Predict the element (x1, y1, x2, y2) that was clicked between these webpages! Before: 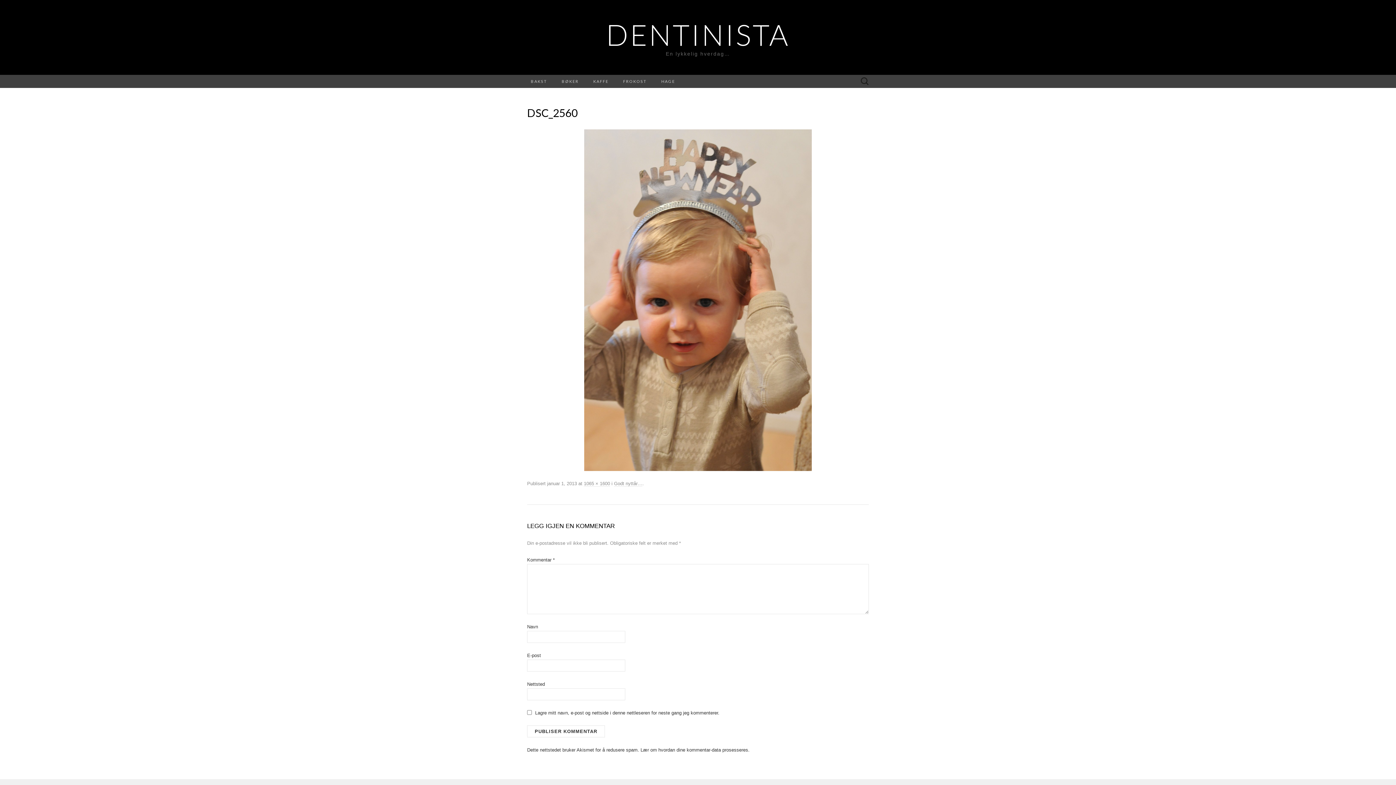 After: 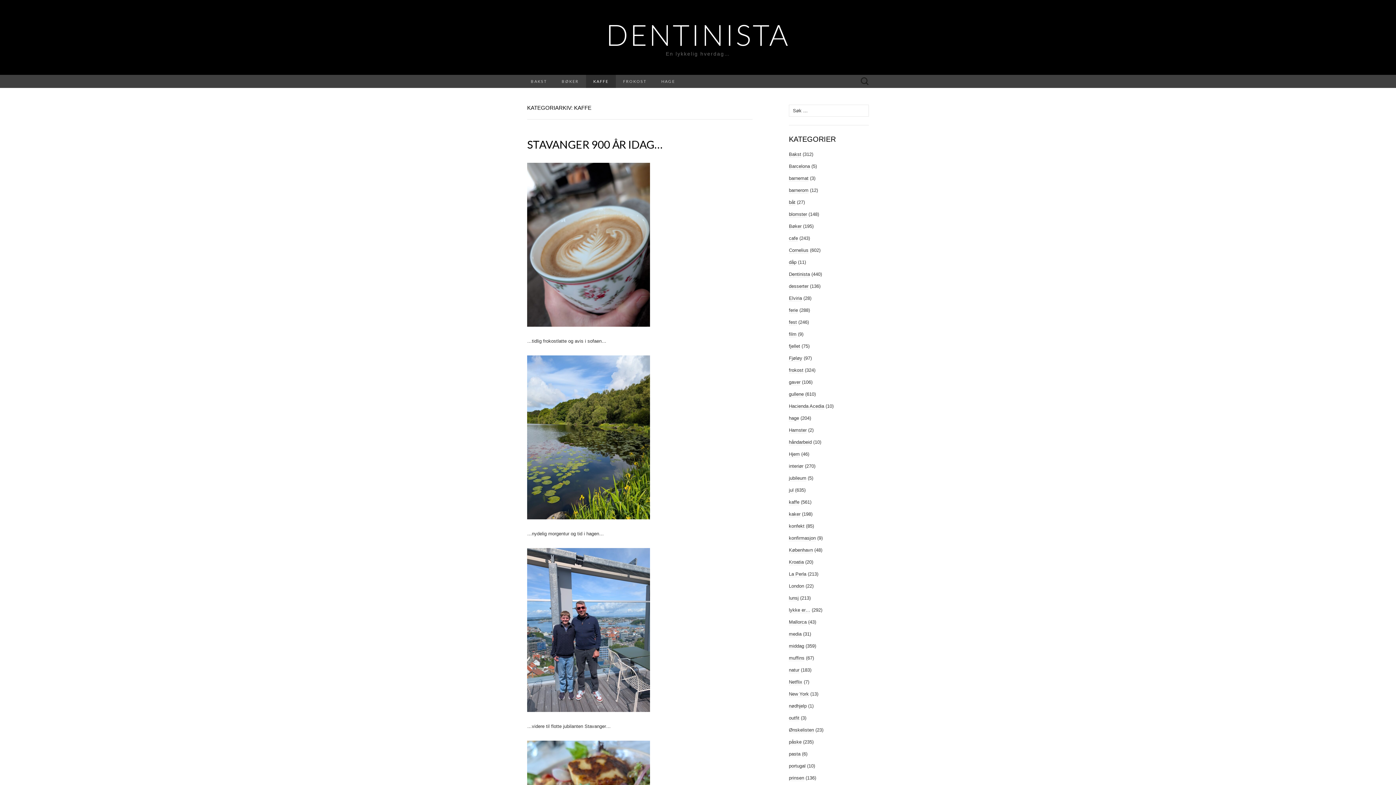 Action: label: KAFFE bbox: (586, 74, 616, 88)